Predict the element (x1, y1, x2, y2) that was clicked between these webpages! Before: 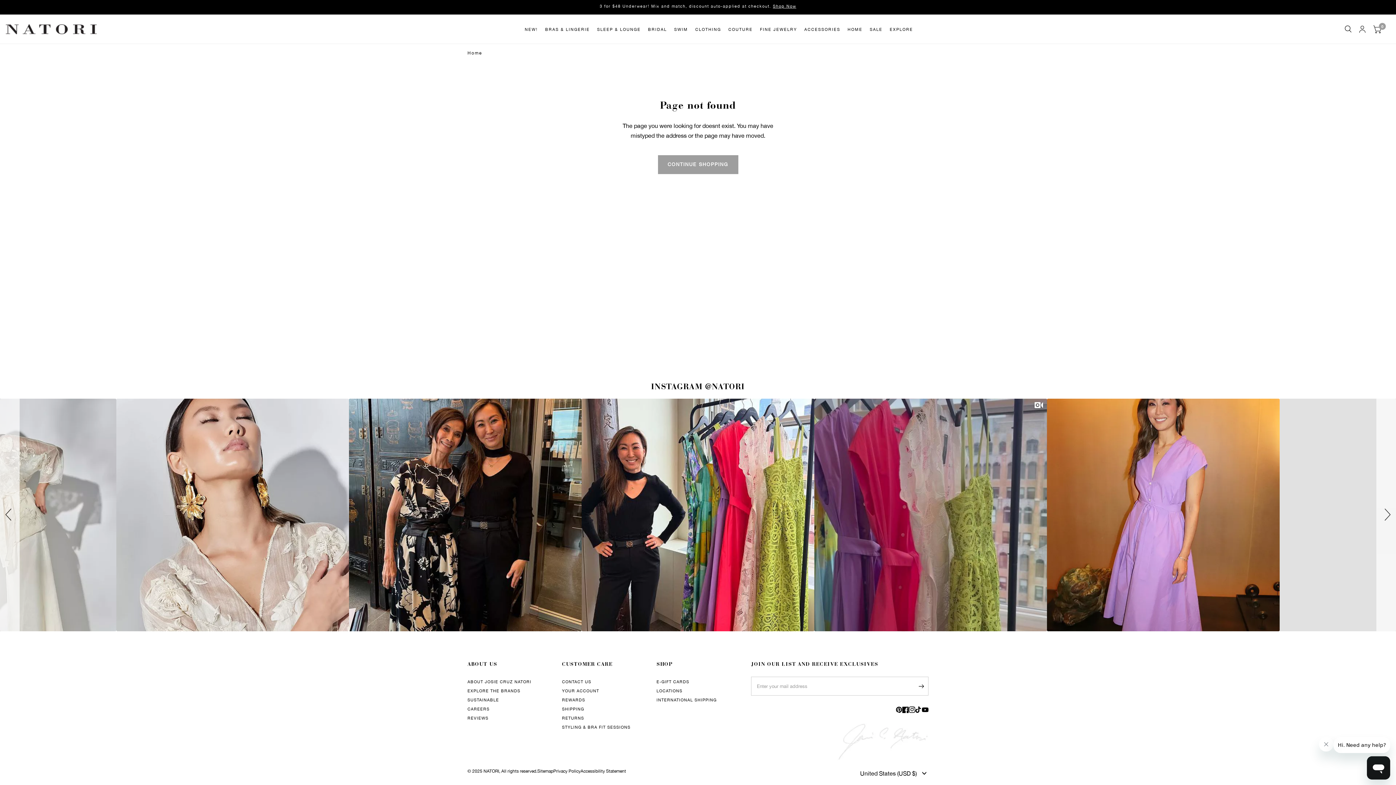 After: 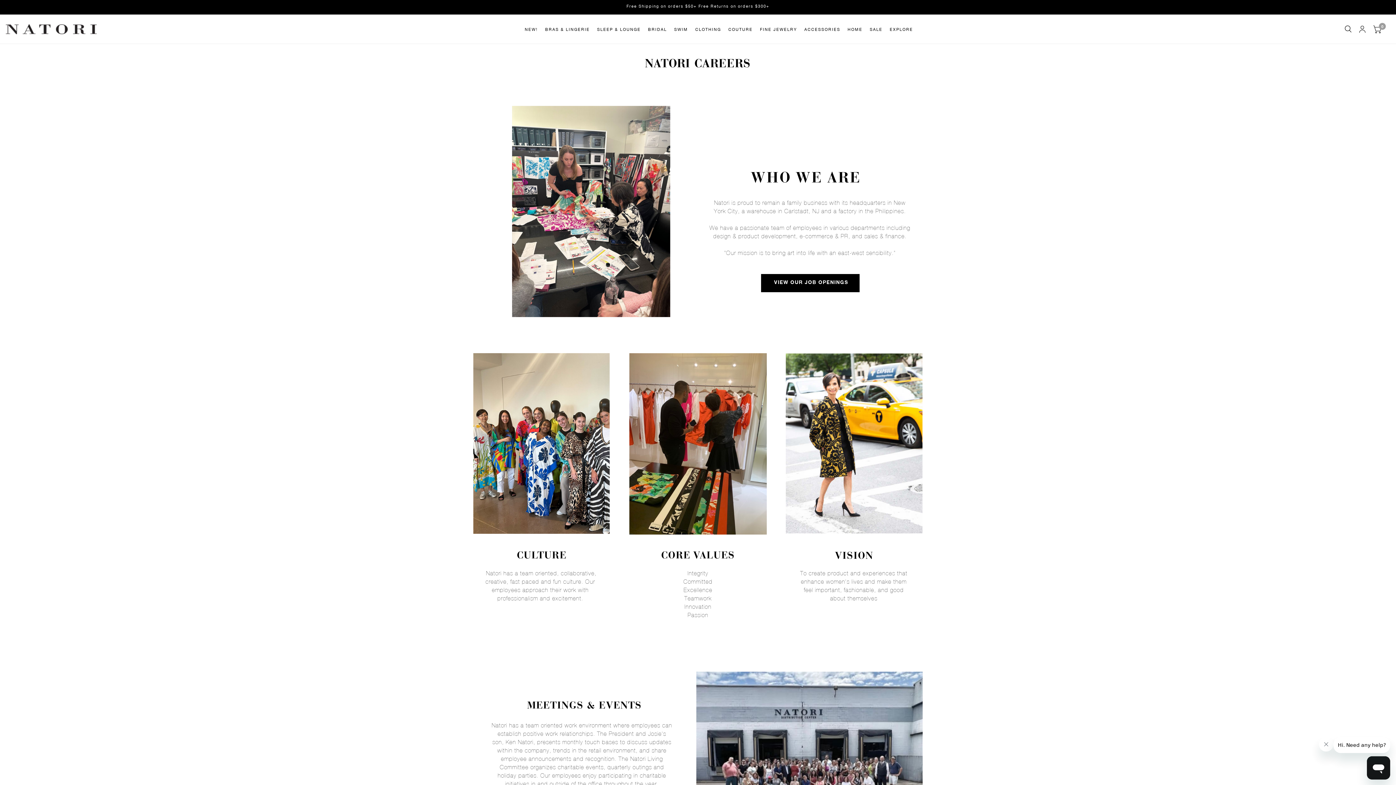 Action: label: CAREERS bbox: (467, 707, 489, 711)